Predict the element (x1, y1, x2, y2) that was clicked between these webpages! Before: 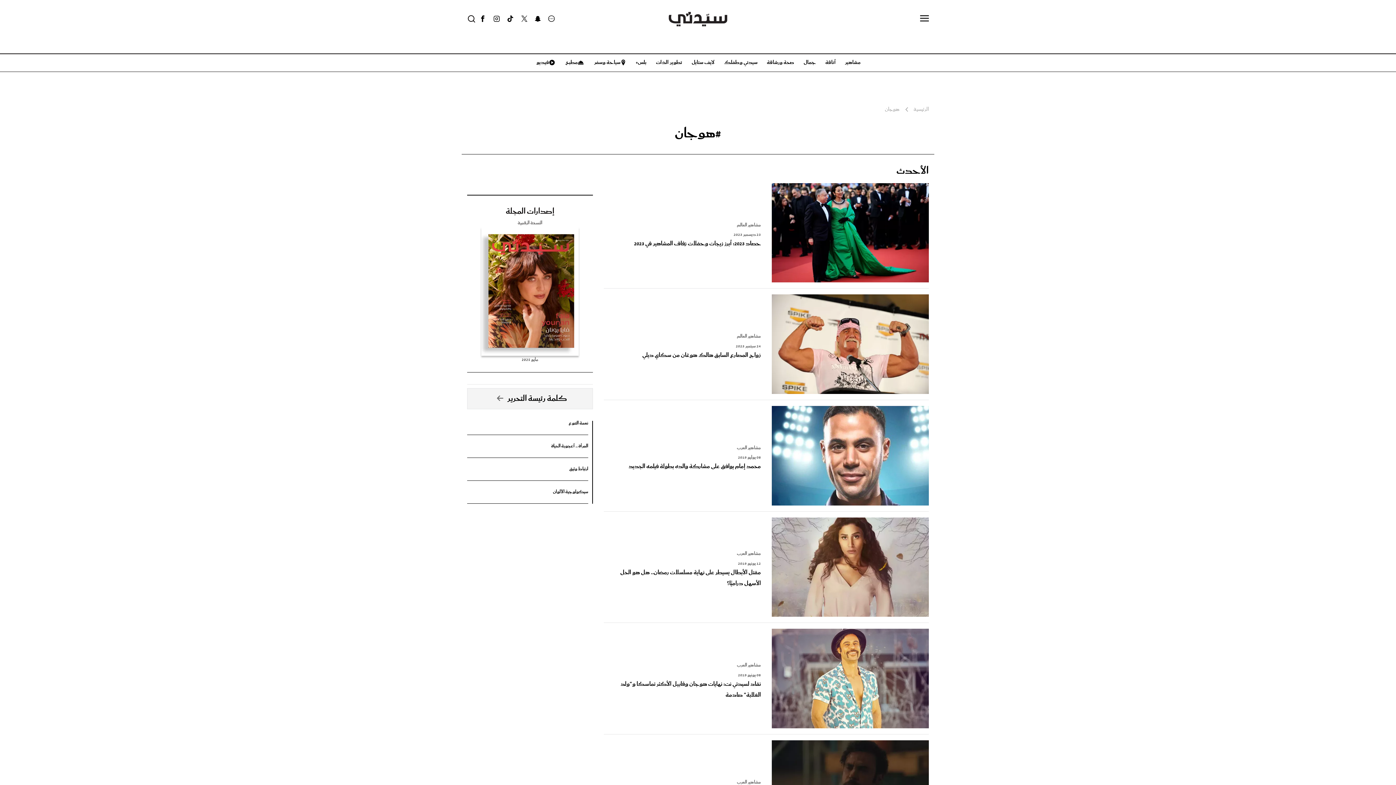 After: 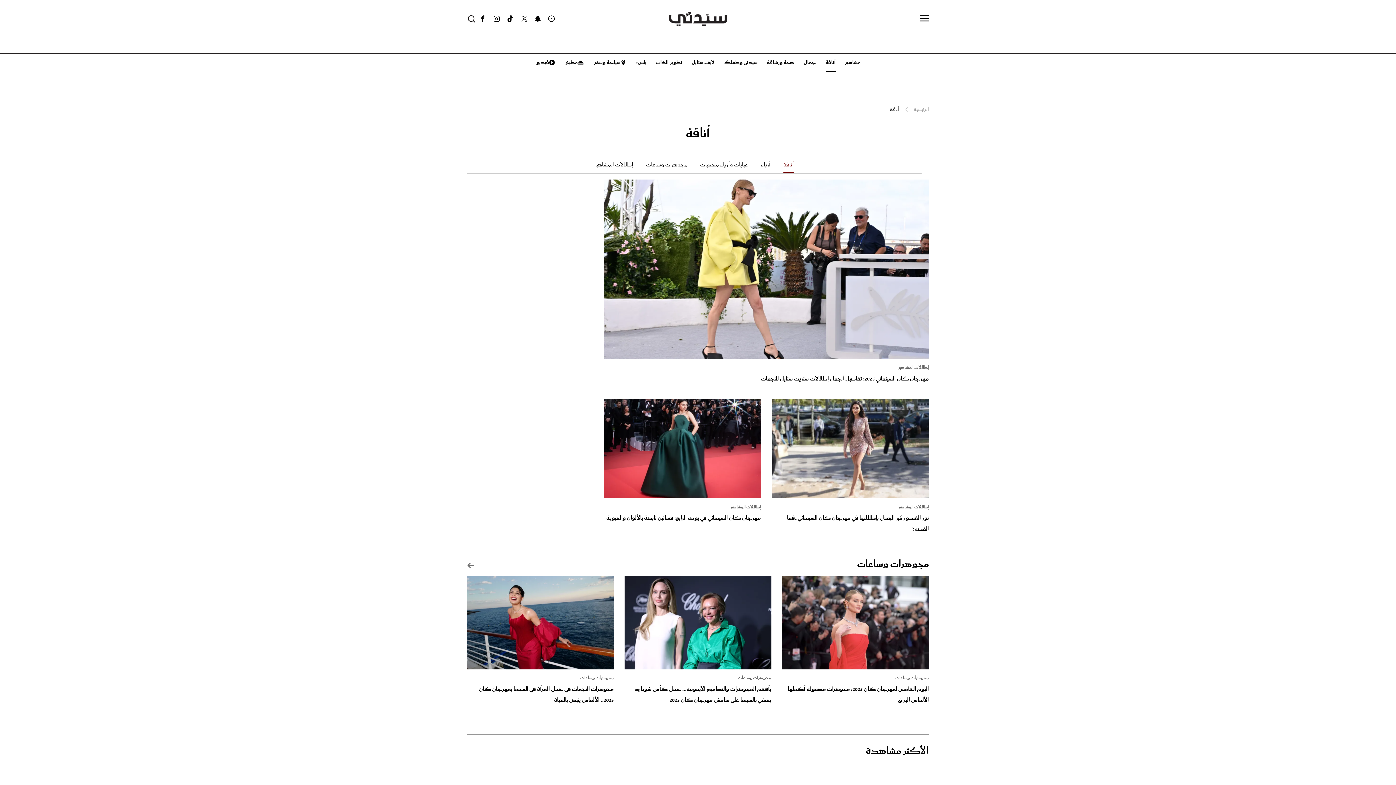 Action: label: أناقة bbox: (820, 54, 840, 71)